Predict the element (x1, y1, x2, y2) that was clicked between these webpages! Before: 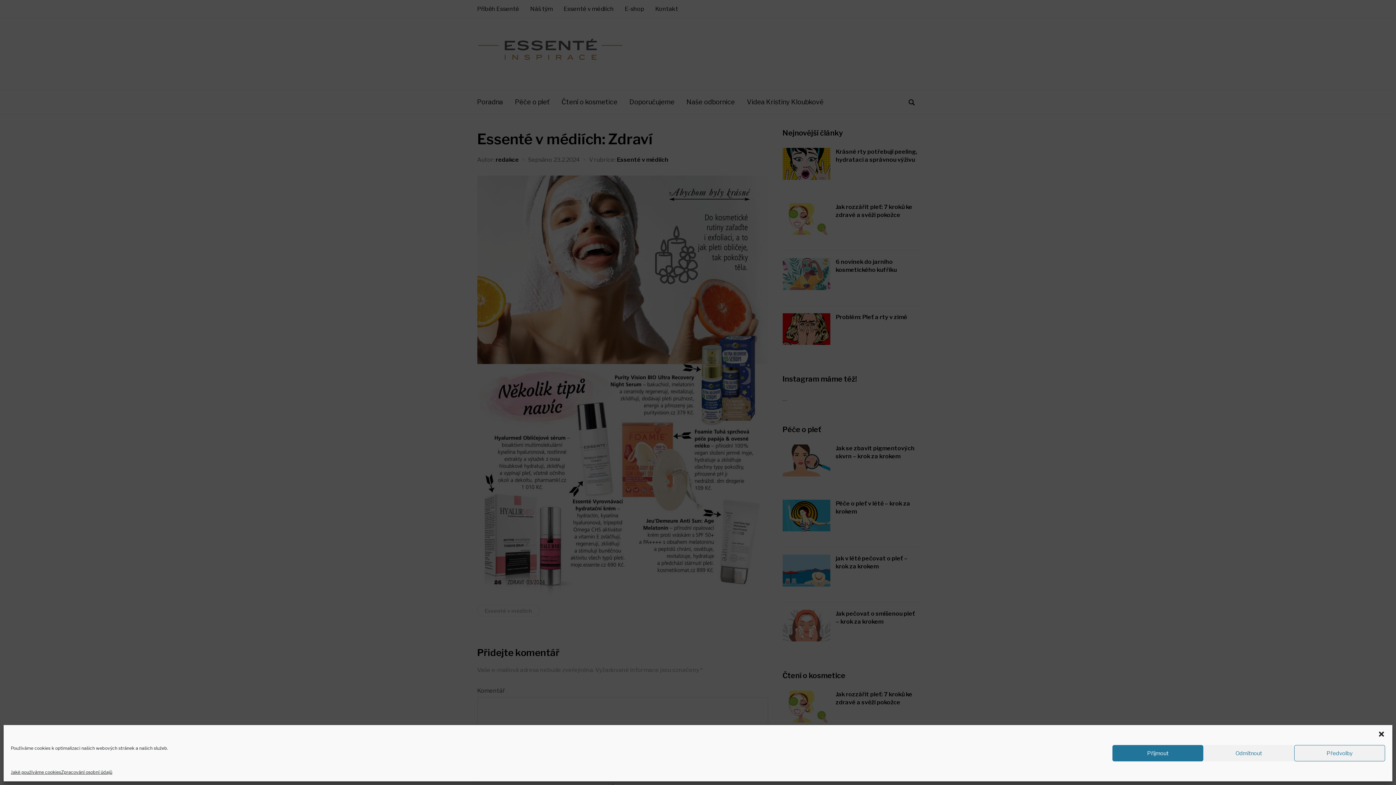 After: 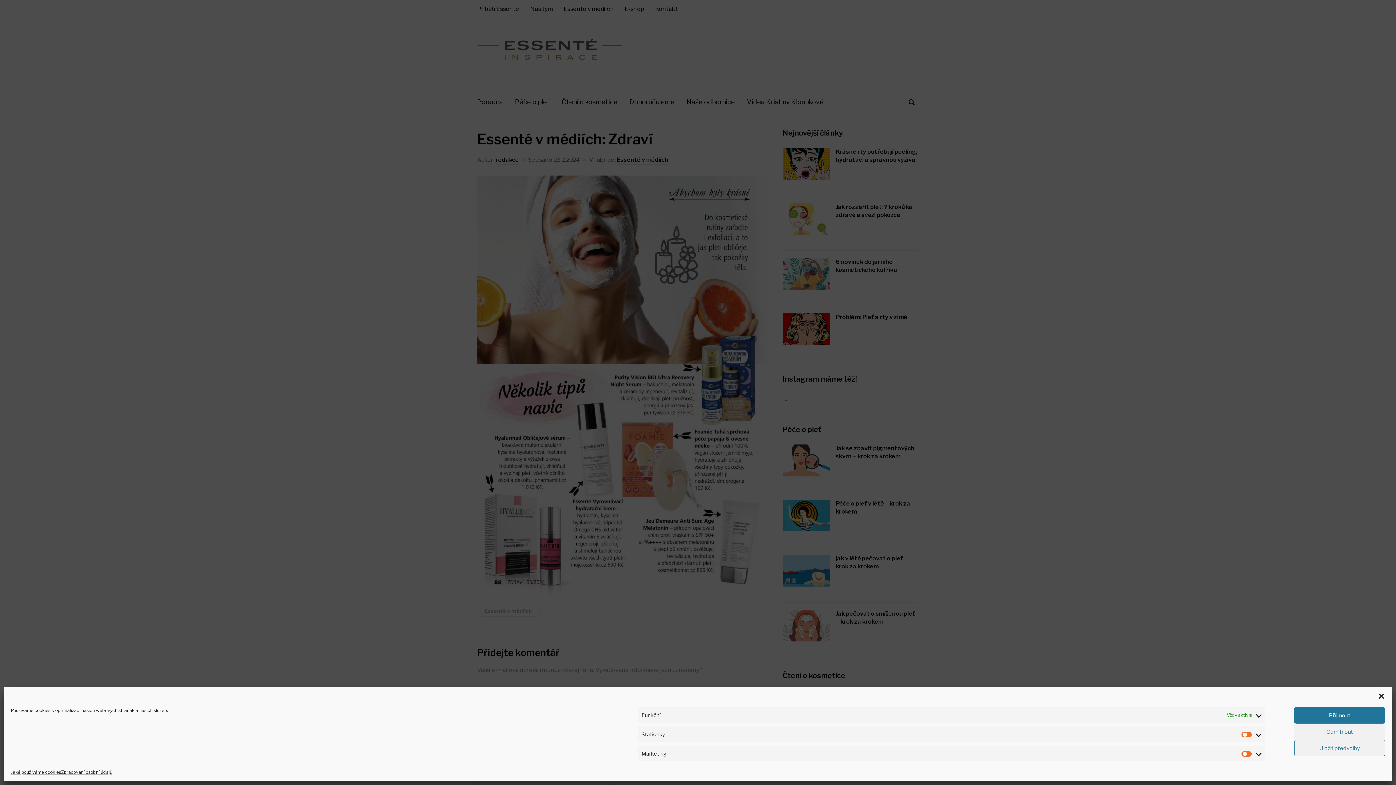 Action: bbox: (1294, 745, 1385, 761) label: Předvolby